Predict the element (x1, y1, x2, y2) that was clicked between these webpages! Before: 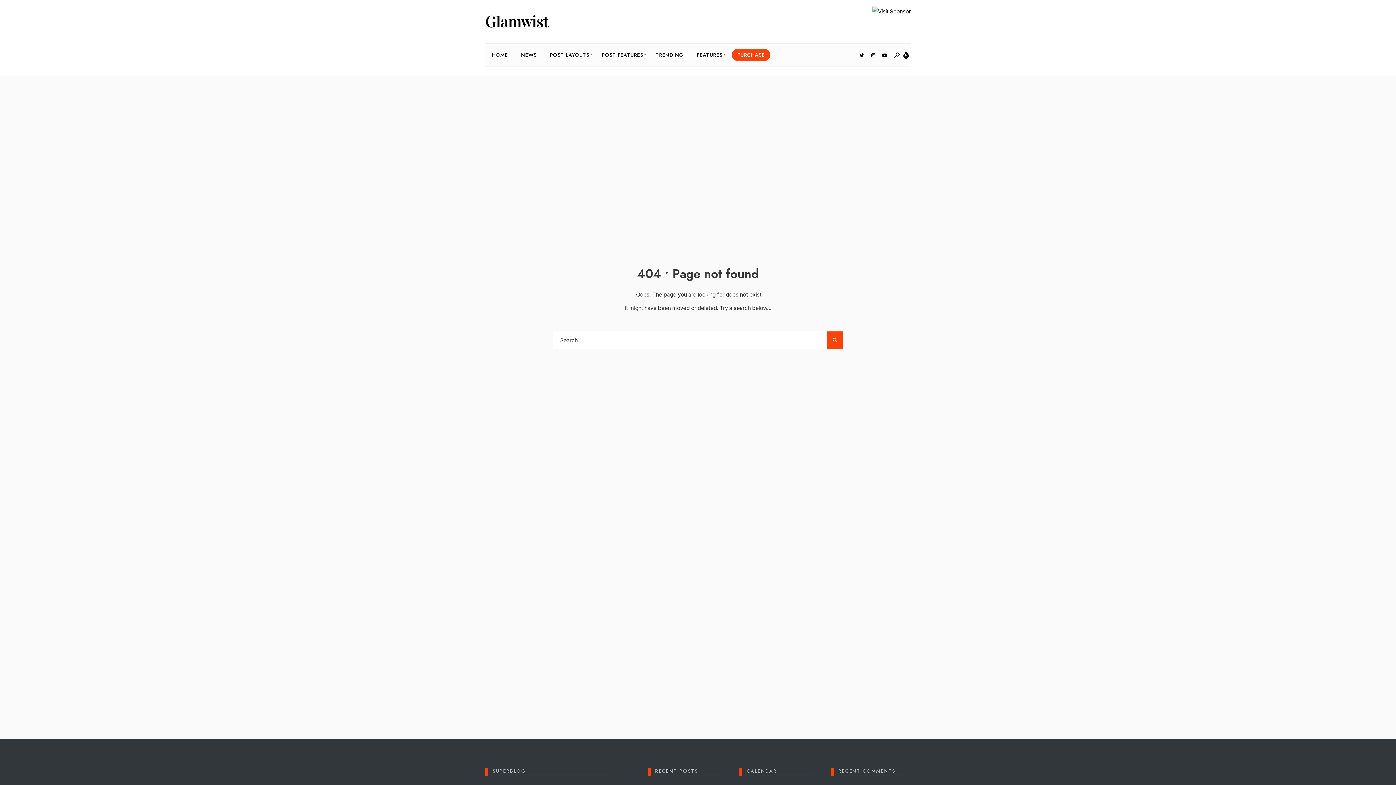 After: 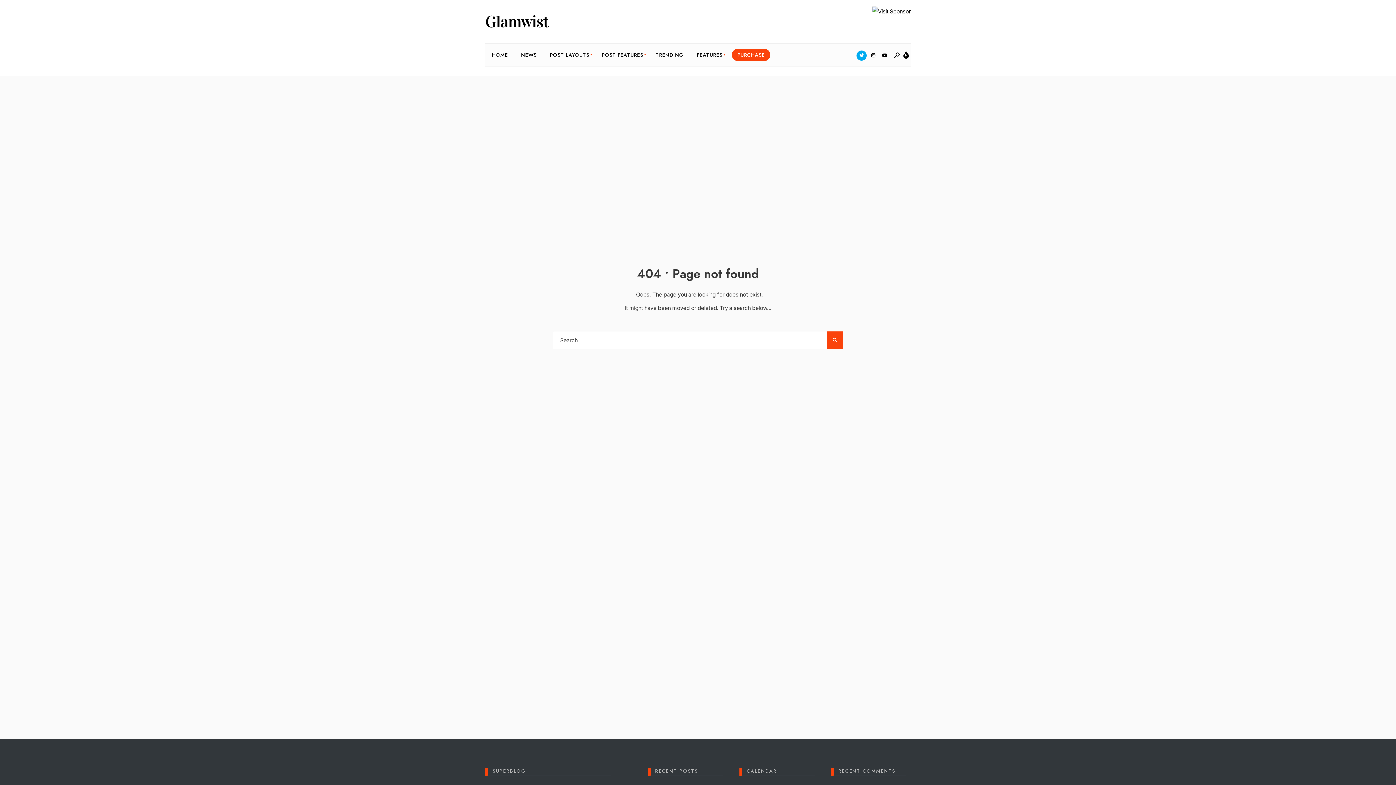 Action: bbox: (856, 50, 866, 60)